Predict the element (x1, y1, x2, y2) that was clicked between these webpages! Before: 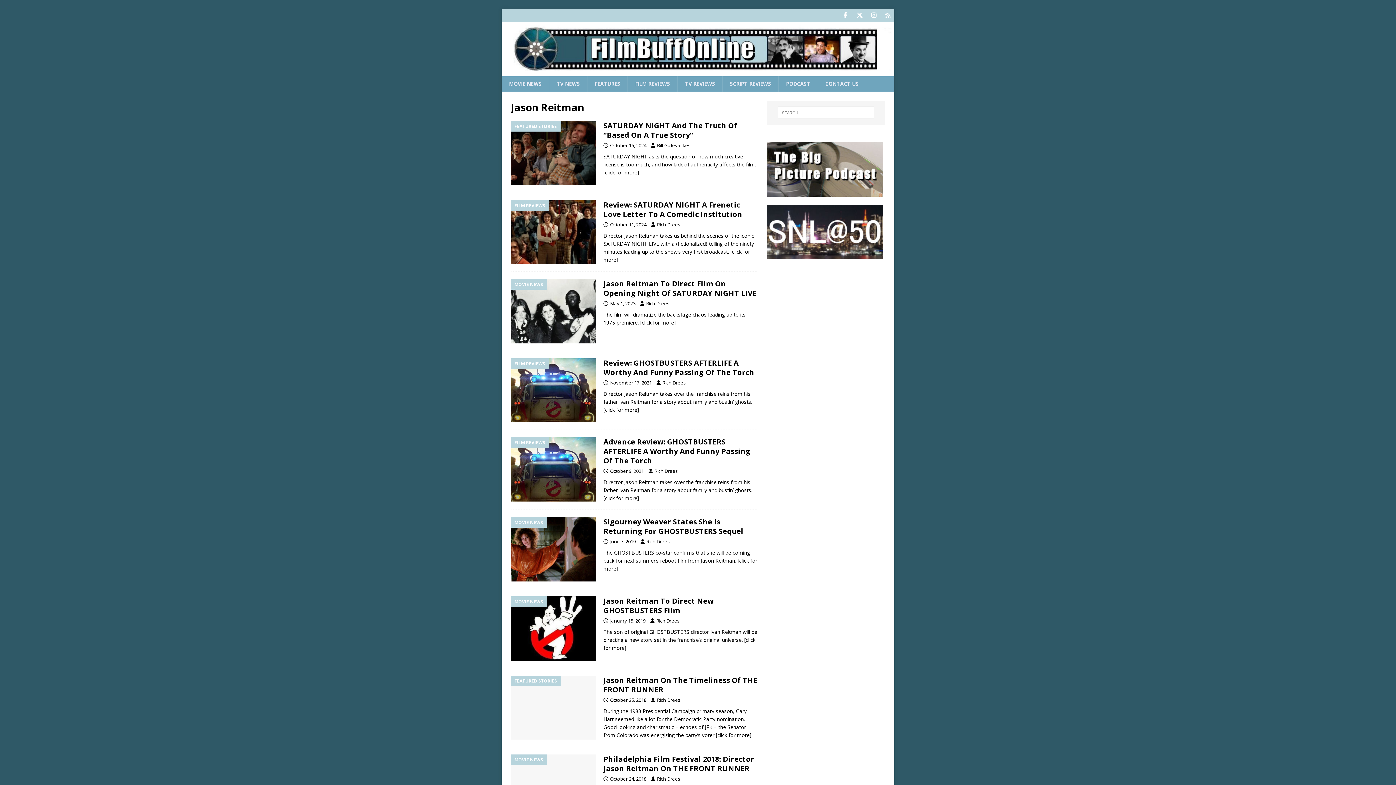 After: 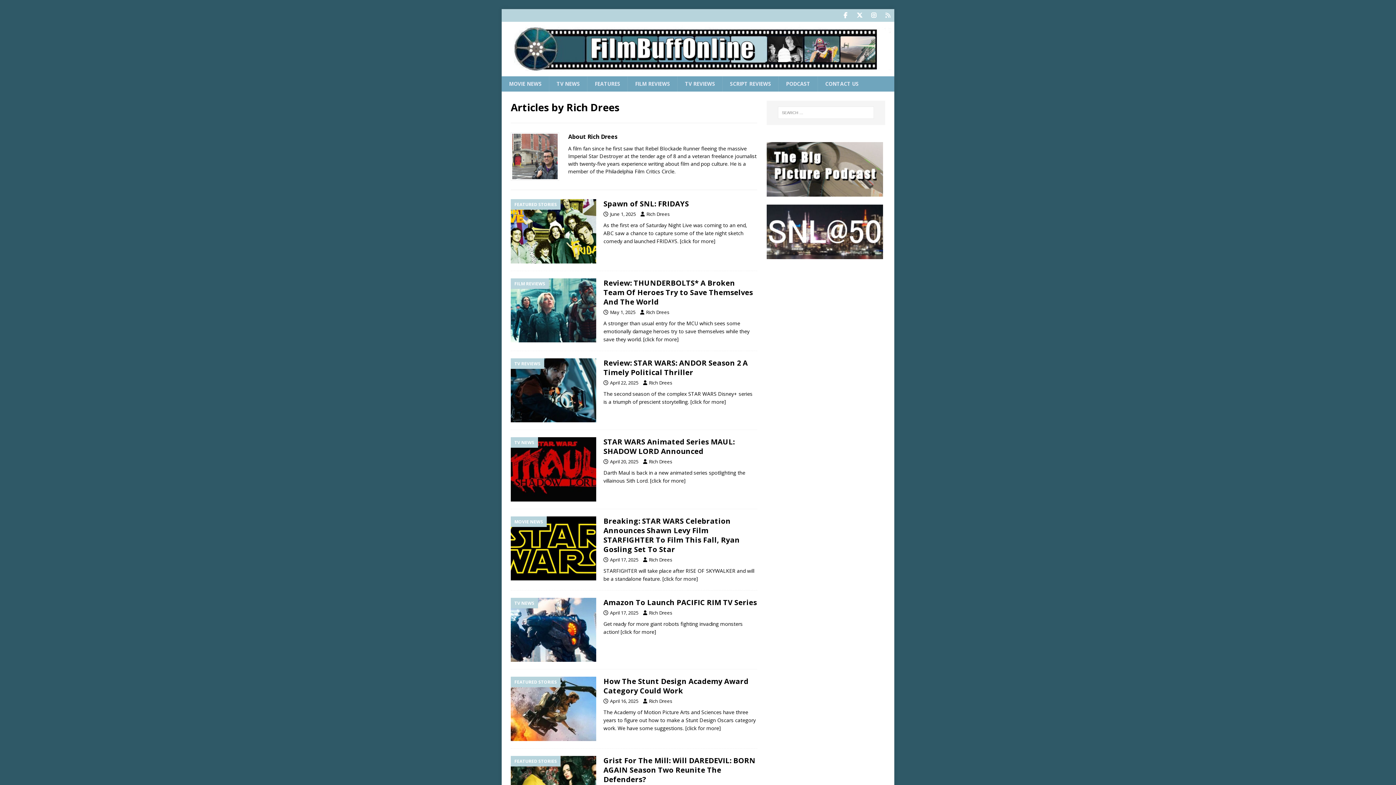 Action: label: Rich Drees bbox: (656, 617, 680, 624)